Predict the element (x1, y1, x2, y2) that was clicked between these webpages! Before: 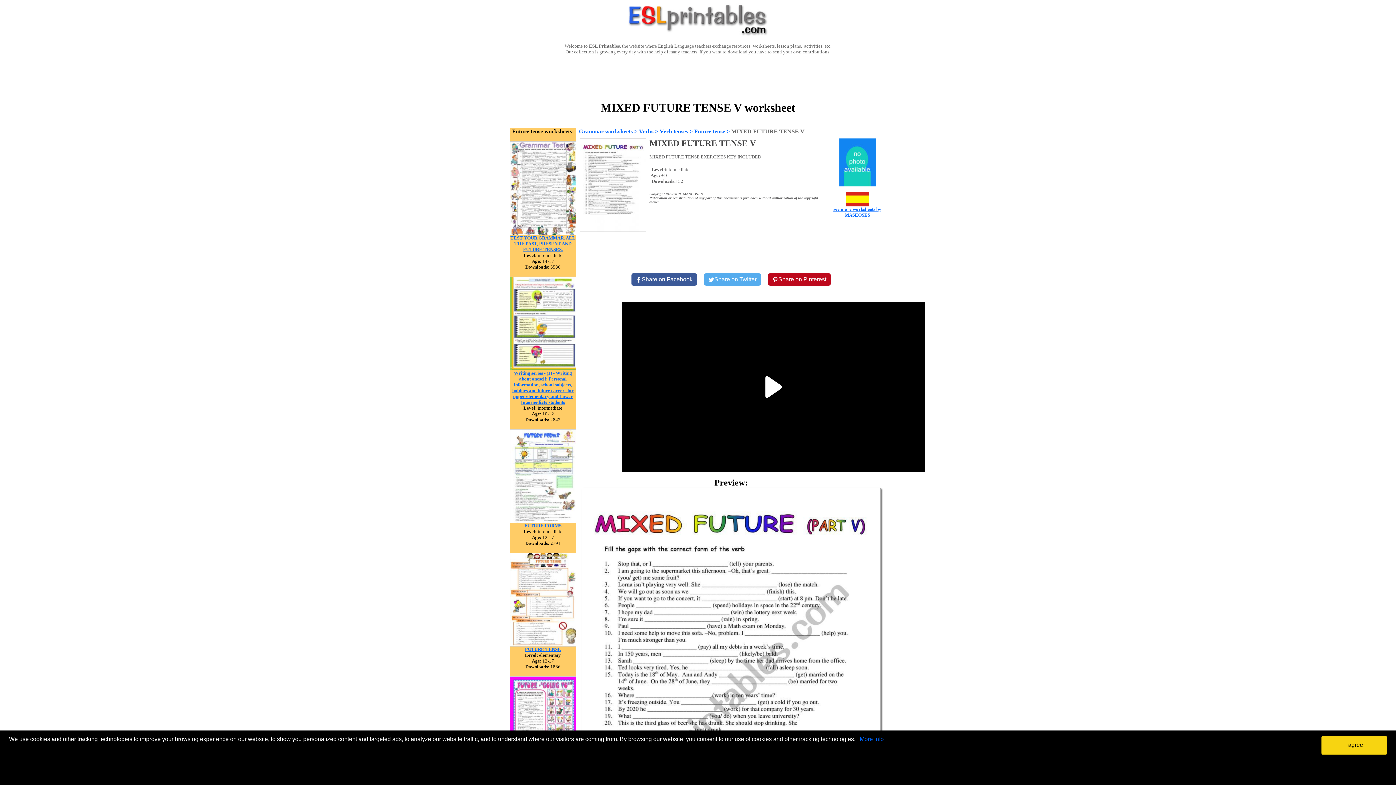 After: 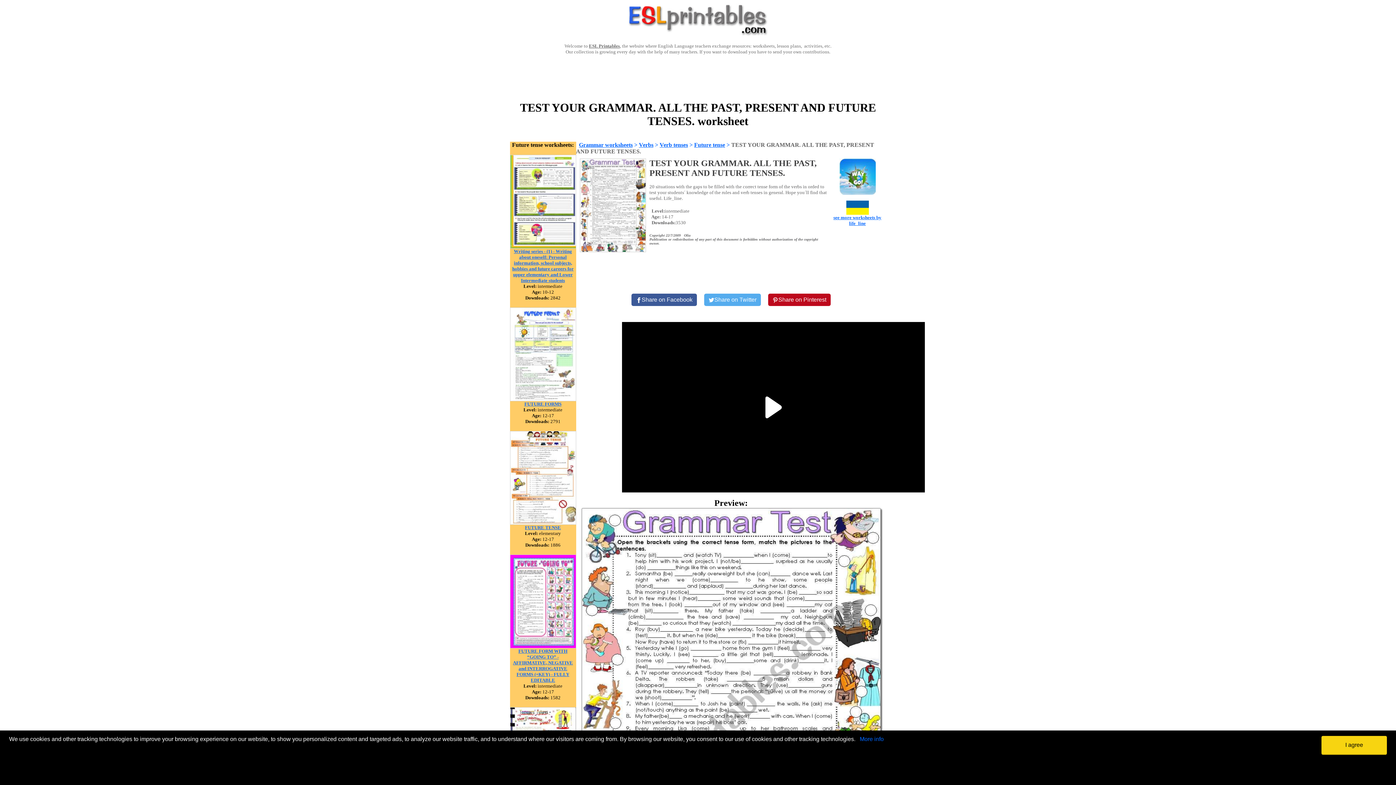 Action: bbox: (510, 234, 575, 252) label: TEST YOUR GRAMMAR. ALL THE PAST, PRESENT AND FUTURE TENSES.